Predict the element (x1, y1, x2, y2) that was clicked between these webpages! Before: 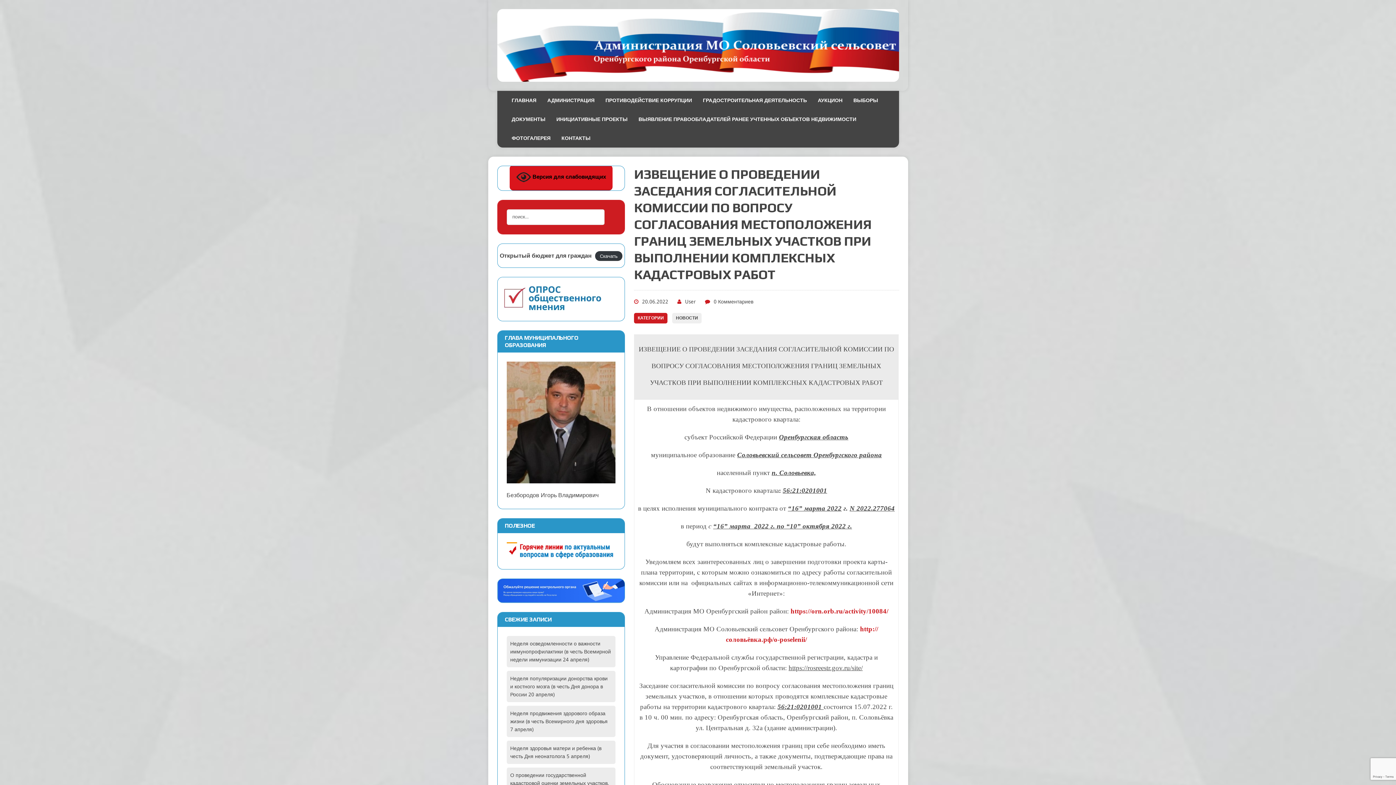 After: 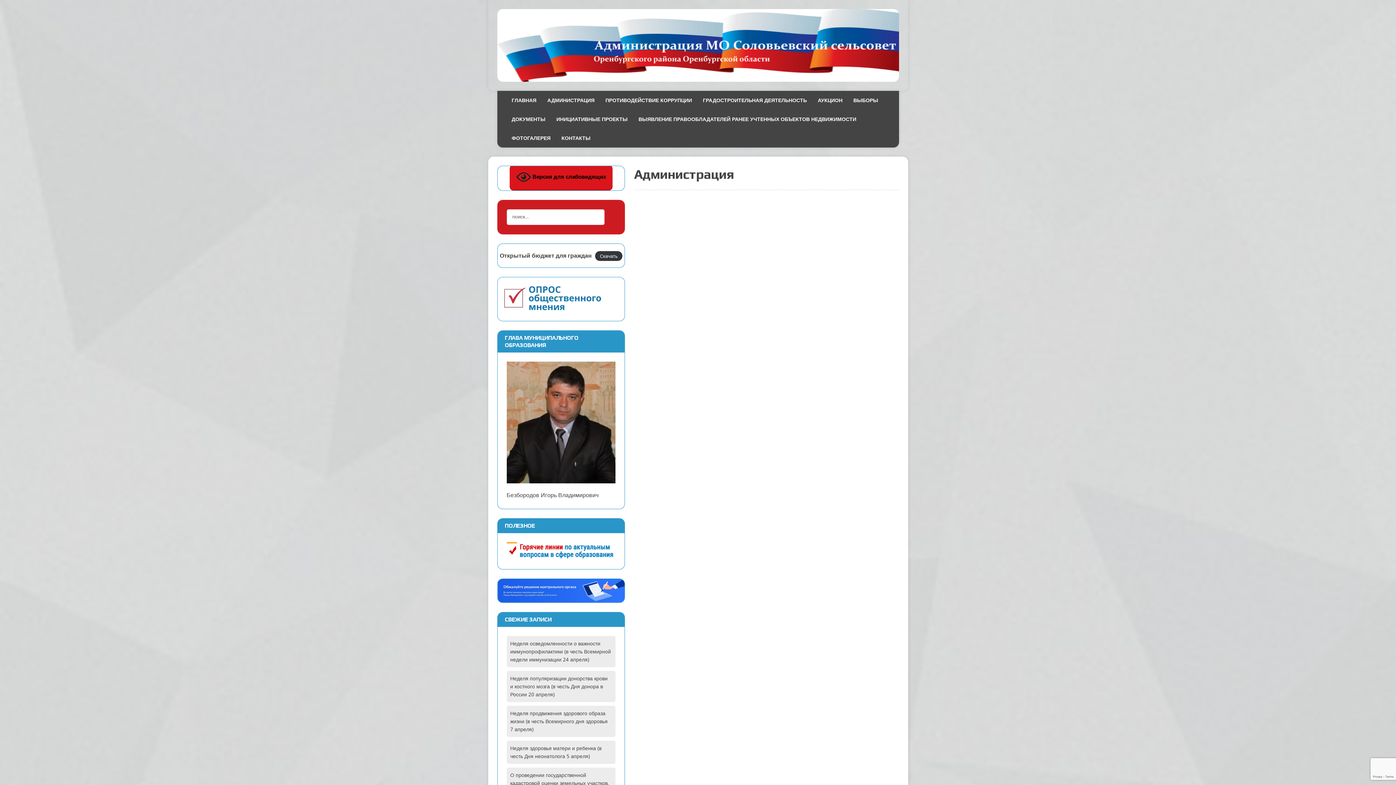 Action: label: АДМИНИСТРАЦИЯ bbox: (542, 90, 600, 109)